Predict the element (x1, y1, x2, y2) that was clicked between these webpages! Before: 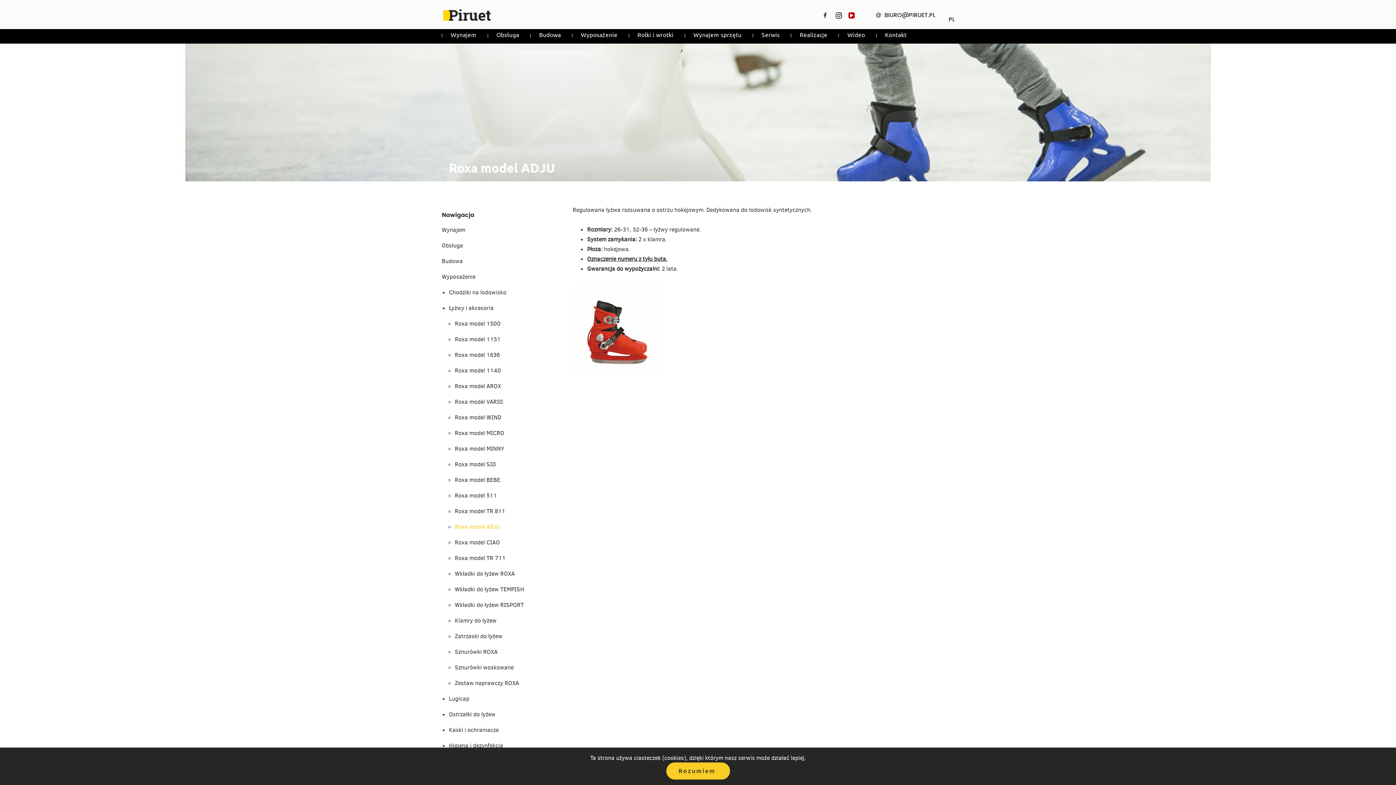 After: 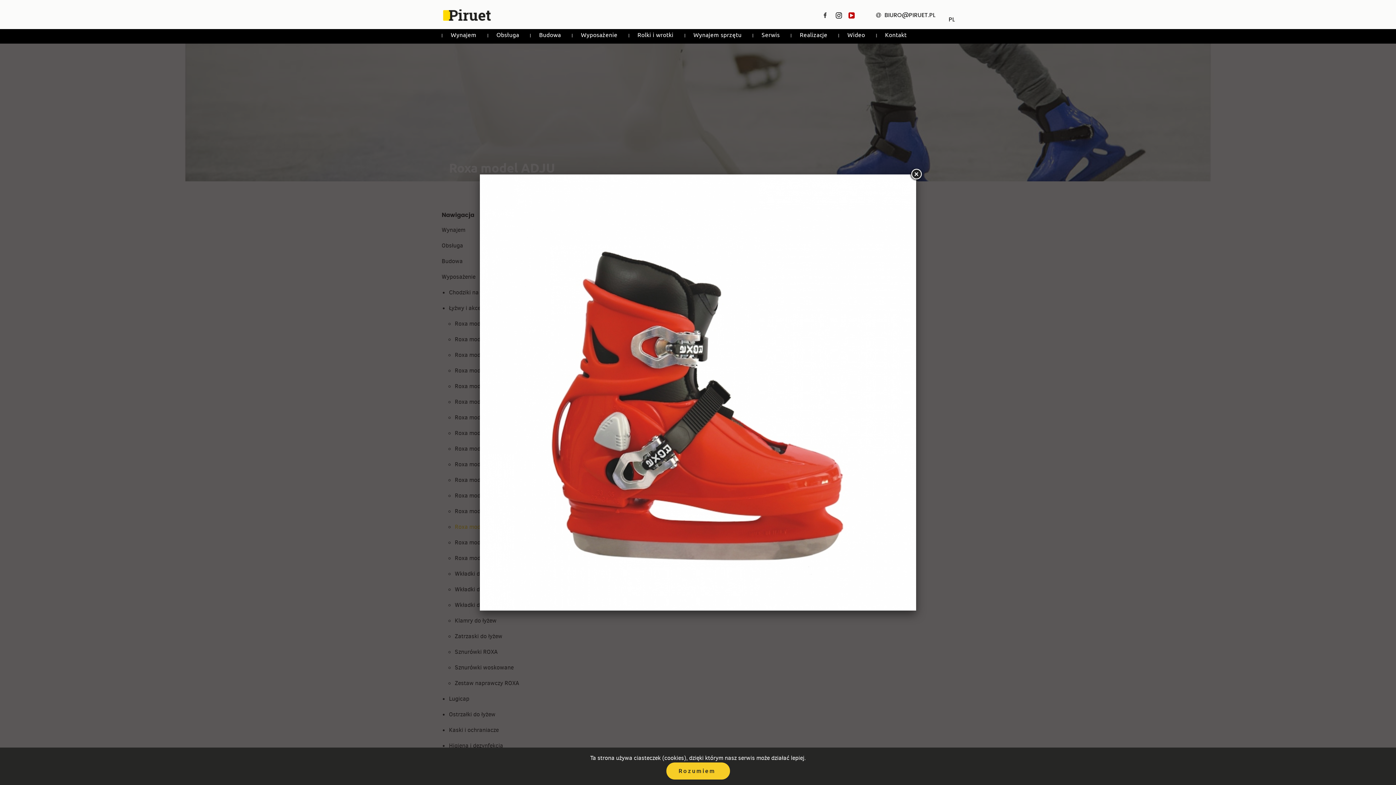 Action: bbox: (572, 284, 662, 374)